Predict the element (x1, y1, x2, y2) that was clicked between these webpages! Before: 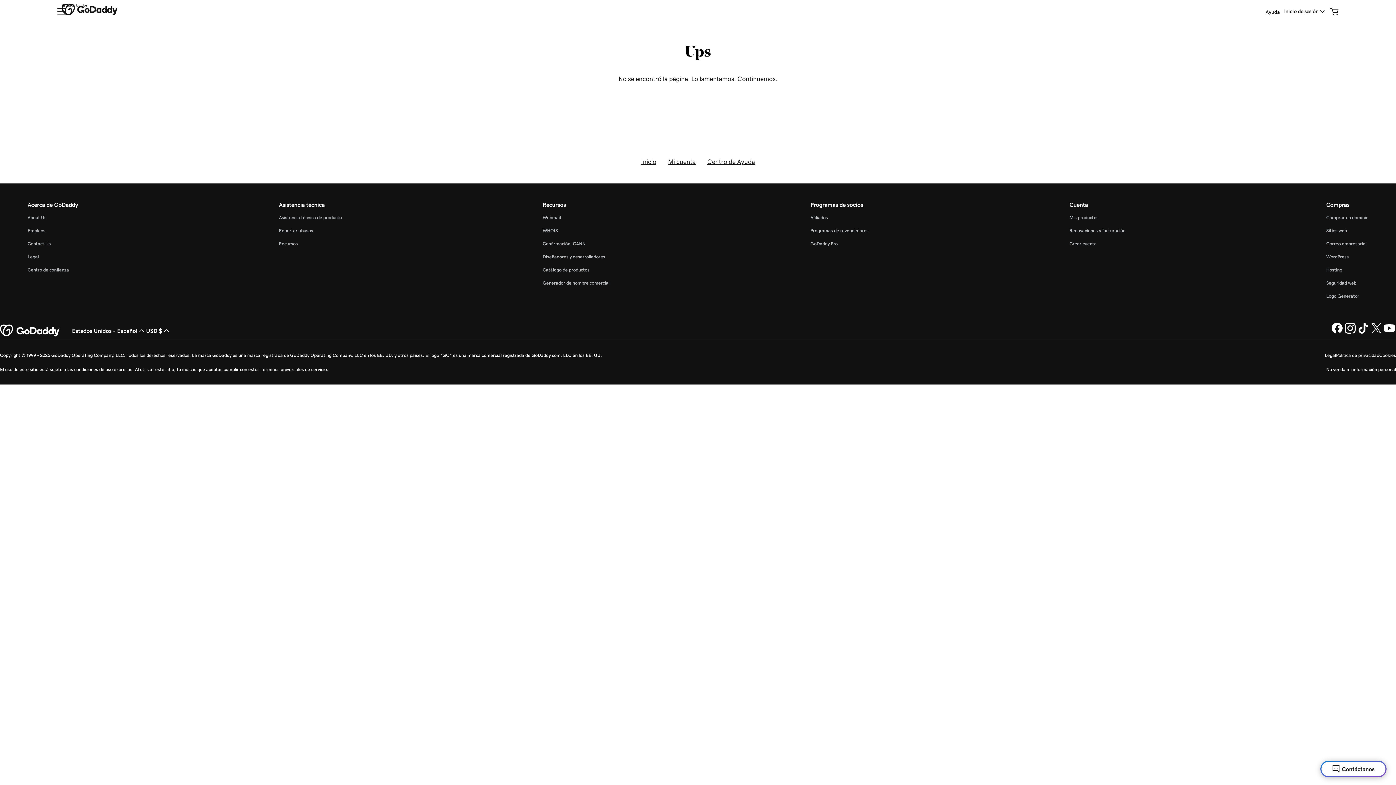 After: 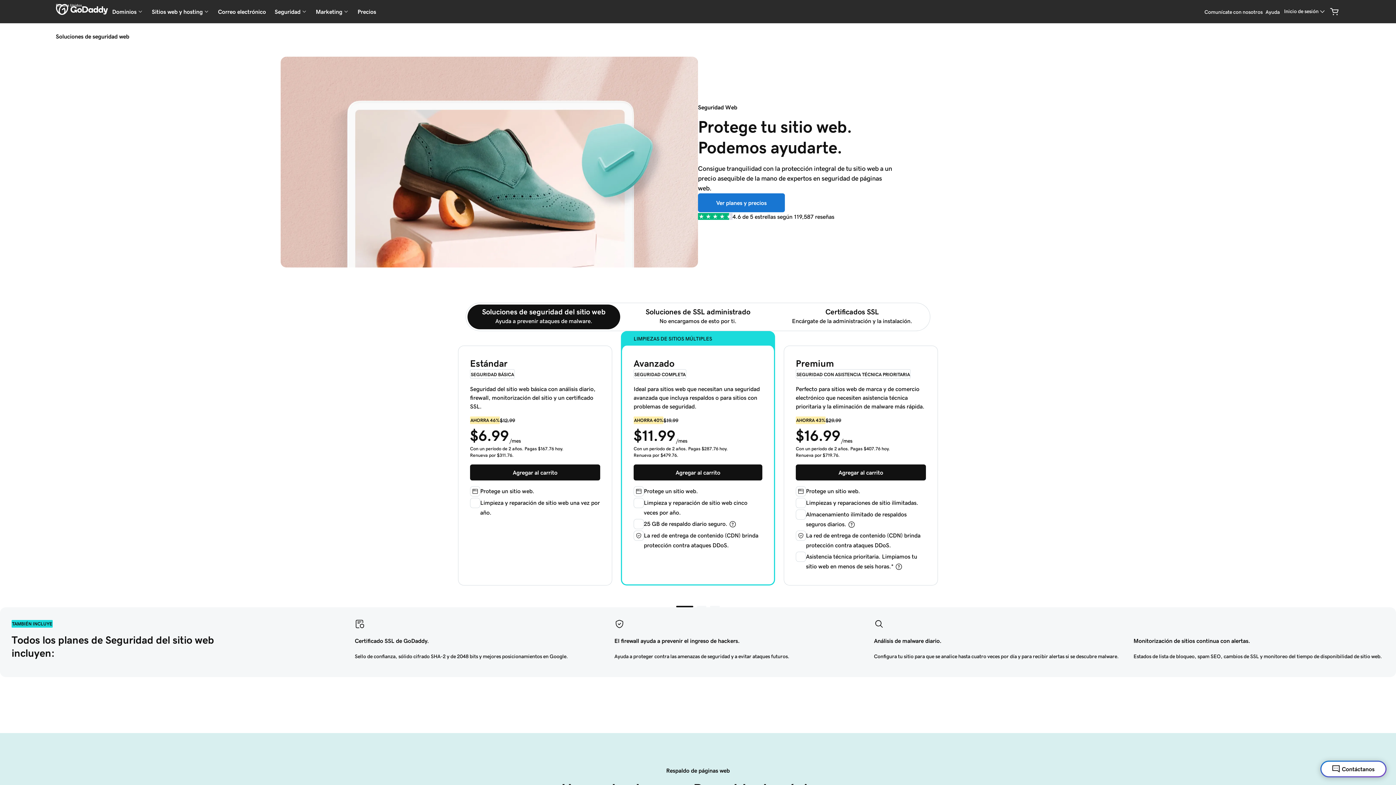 Action: bbox: (1326, 280, 1356, 285) label: Seguridad web